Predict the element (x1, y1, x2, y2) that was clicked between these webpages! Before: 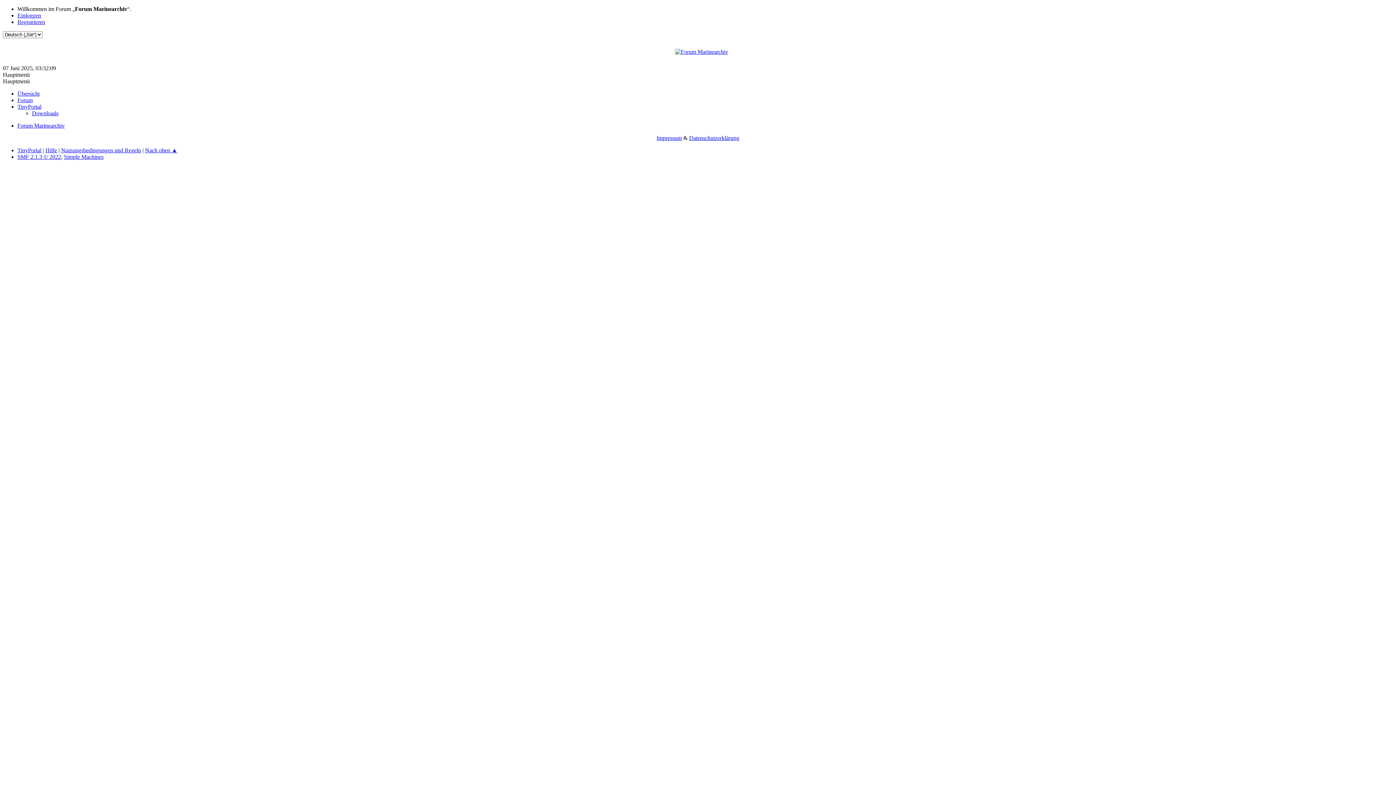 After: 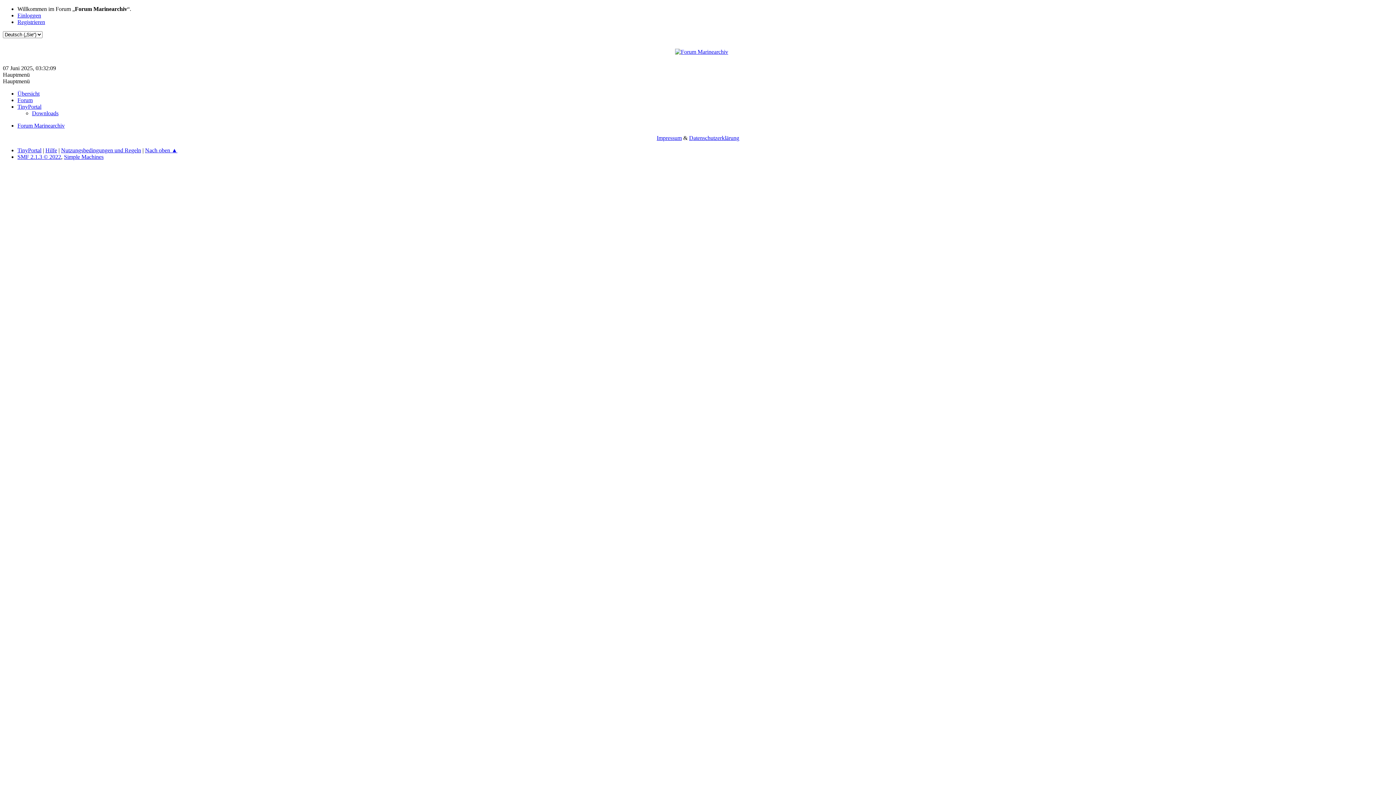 Action: bbox: (17, 103, 41, 109) label: TinyPortal